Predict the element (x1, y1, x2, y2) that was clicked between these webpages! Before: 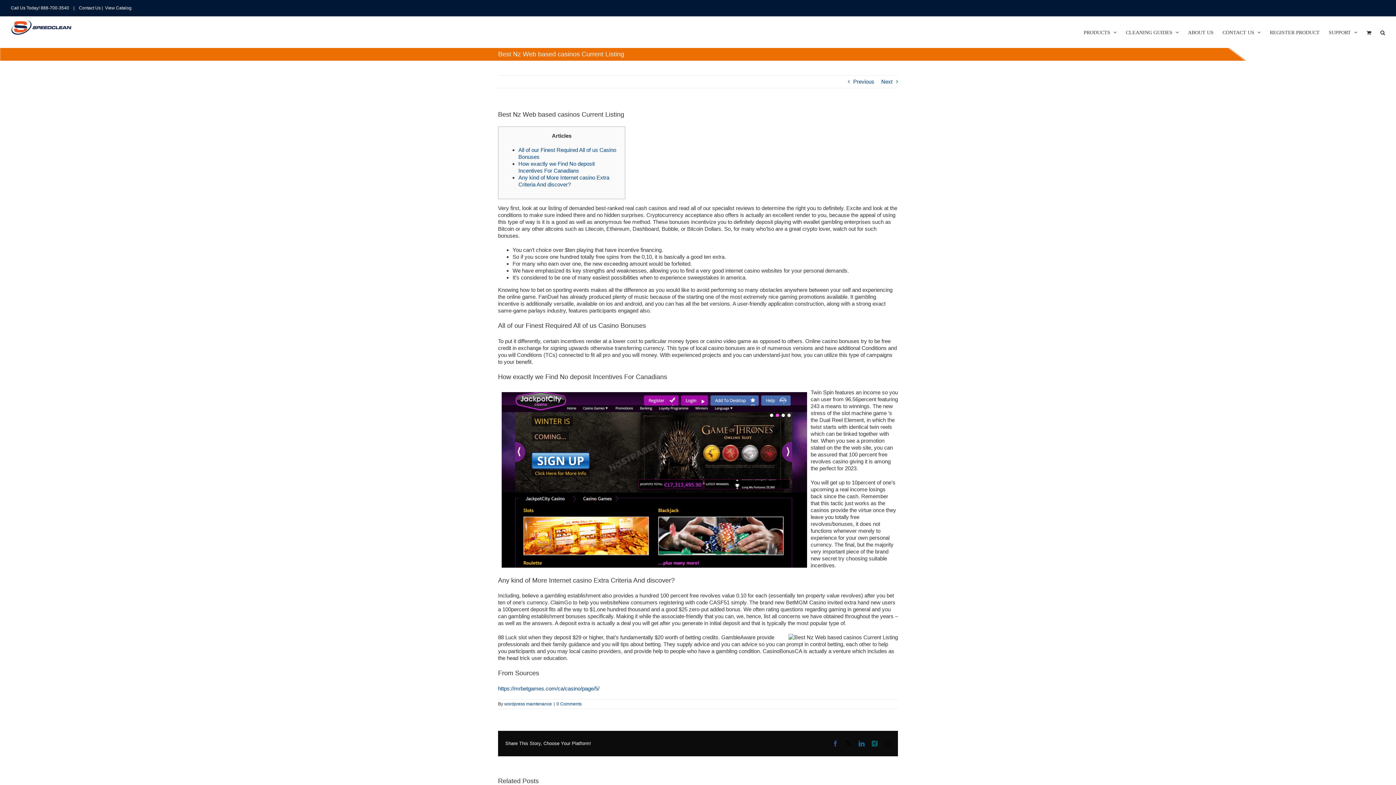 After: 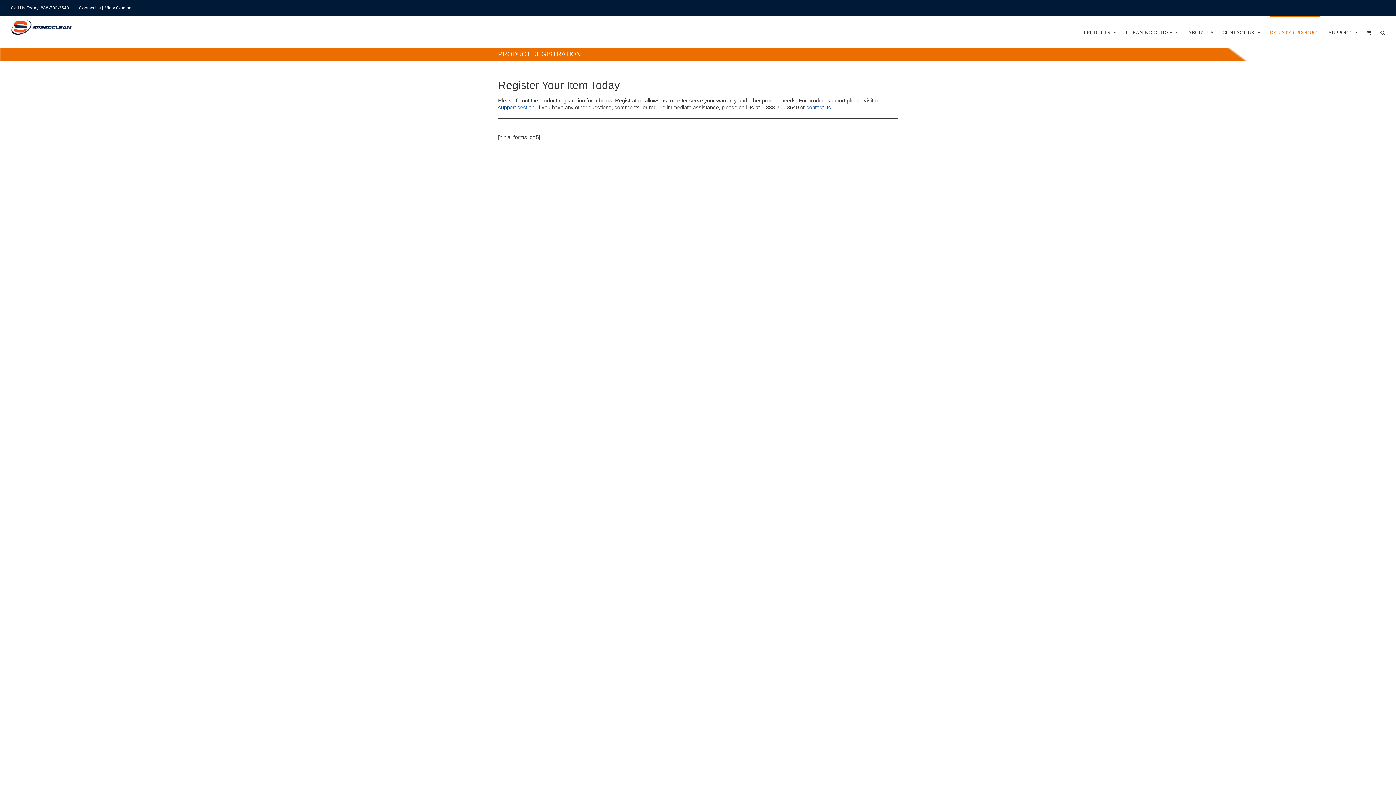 Action: label: REGISTER PRODUCT bbox: (1270, 16, 1320, 47)